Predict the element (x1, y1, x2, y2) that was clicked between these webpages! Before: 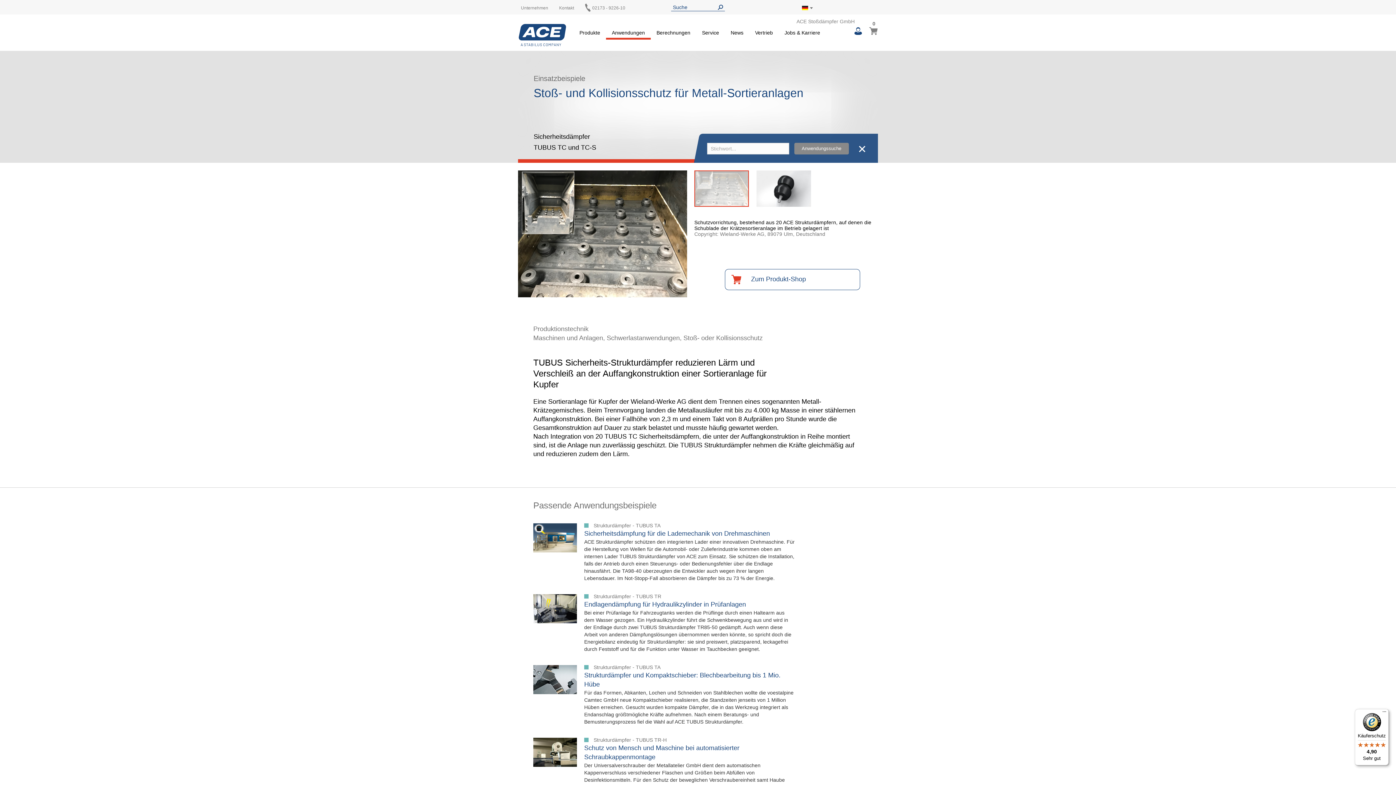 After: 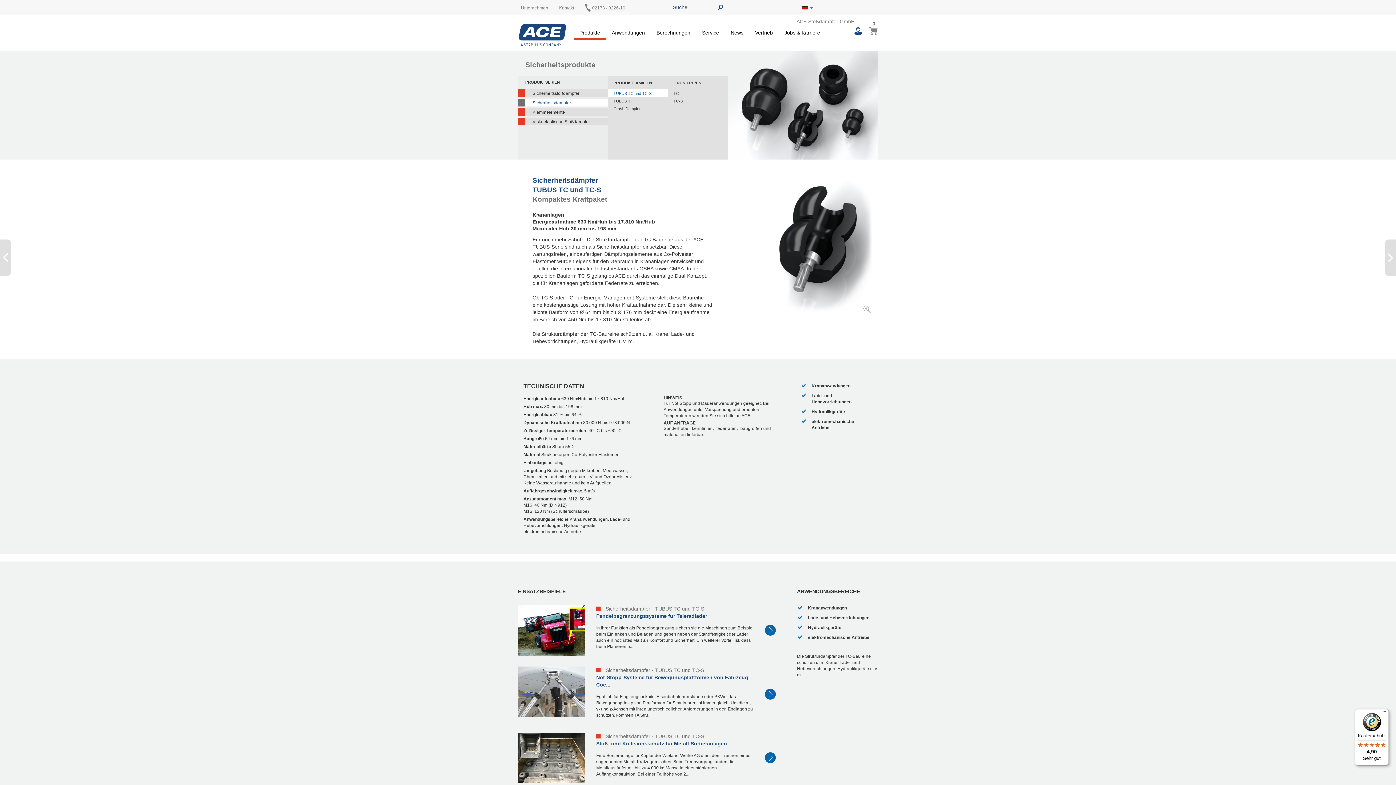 Action: label: Zum Produkt-Shop bbox: (731, 274, 806, 284)